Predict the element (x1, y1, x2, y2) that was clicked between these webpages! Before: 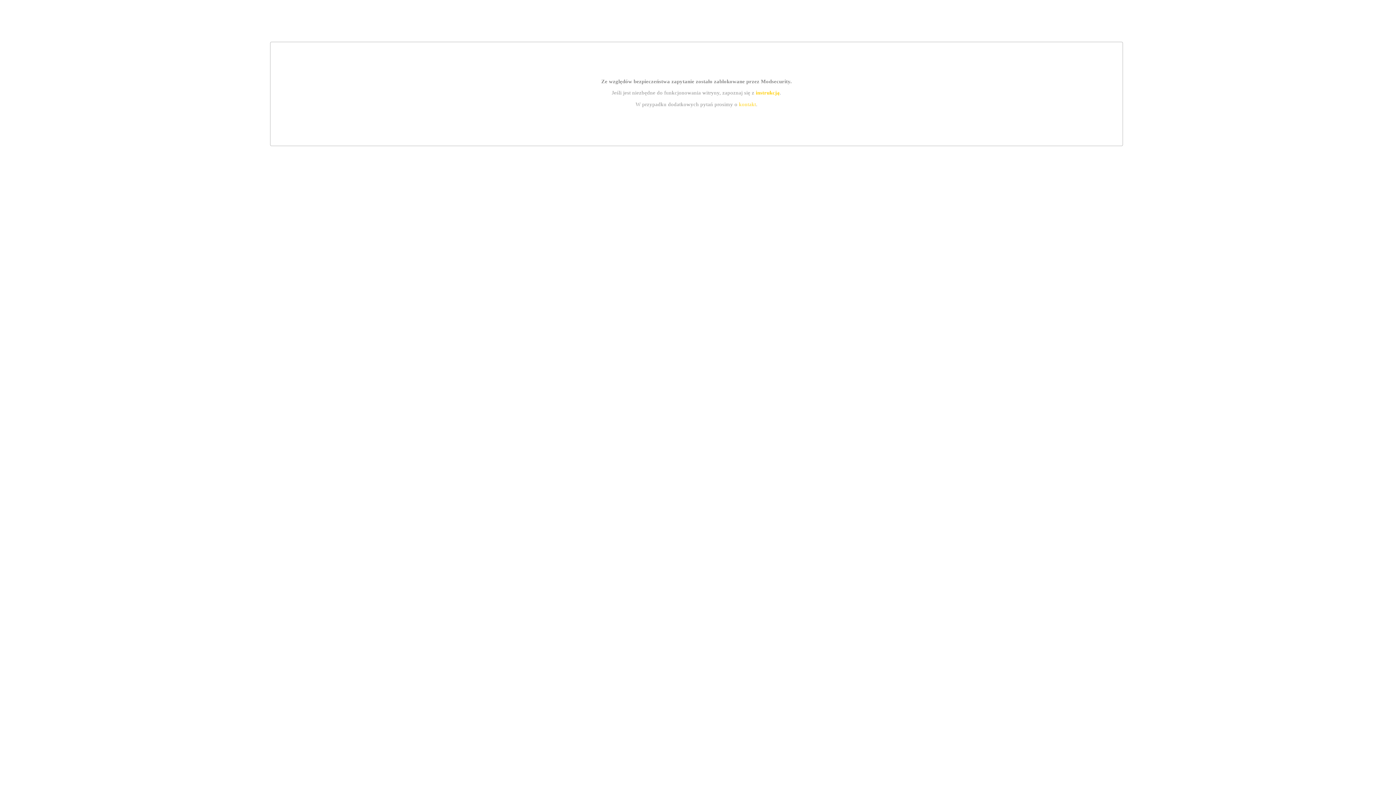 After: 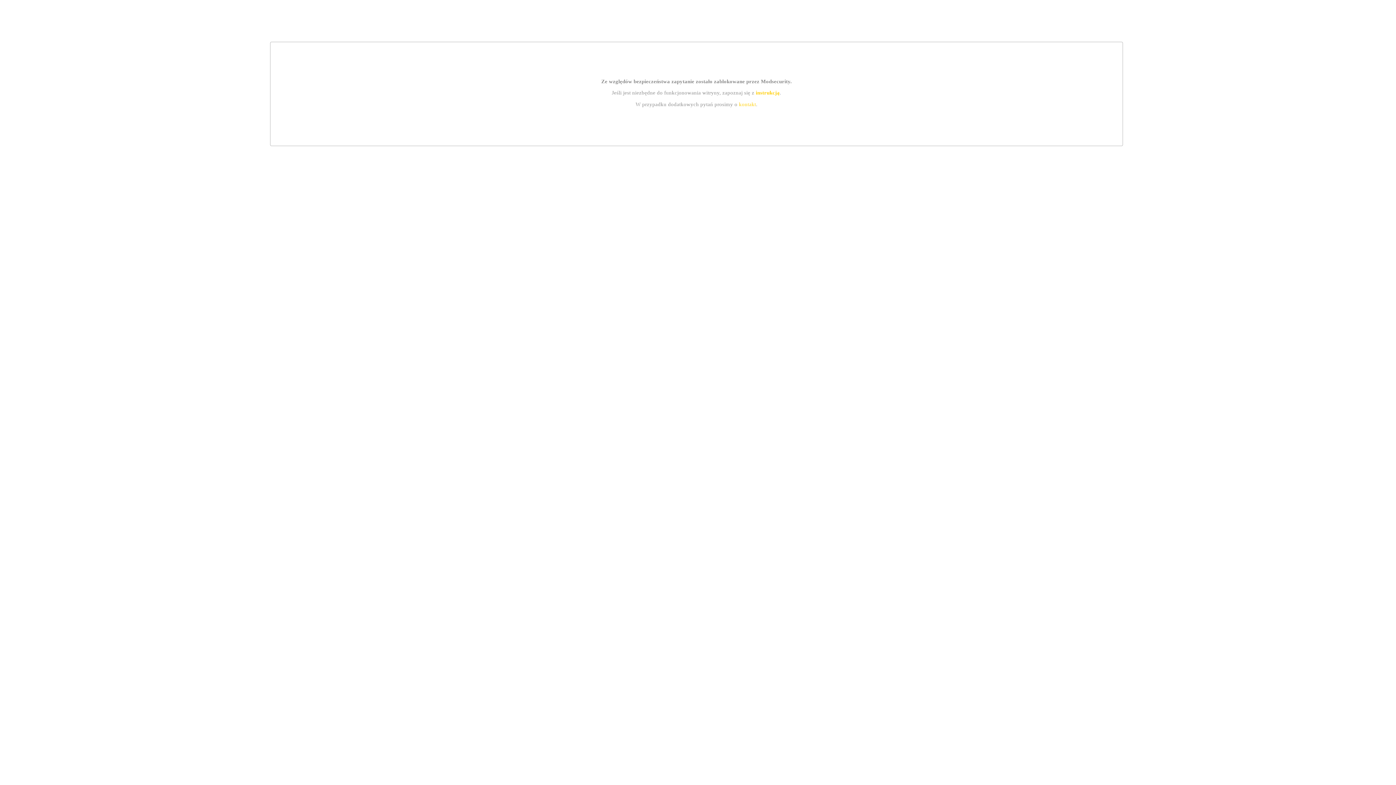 Action: bbox: (739, 101, 756, 107) label: kontakt